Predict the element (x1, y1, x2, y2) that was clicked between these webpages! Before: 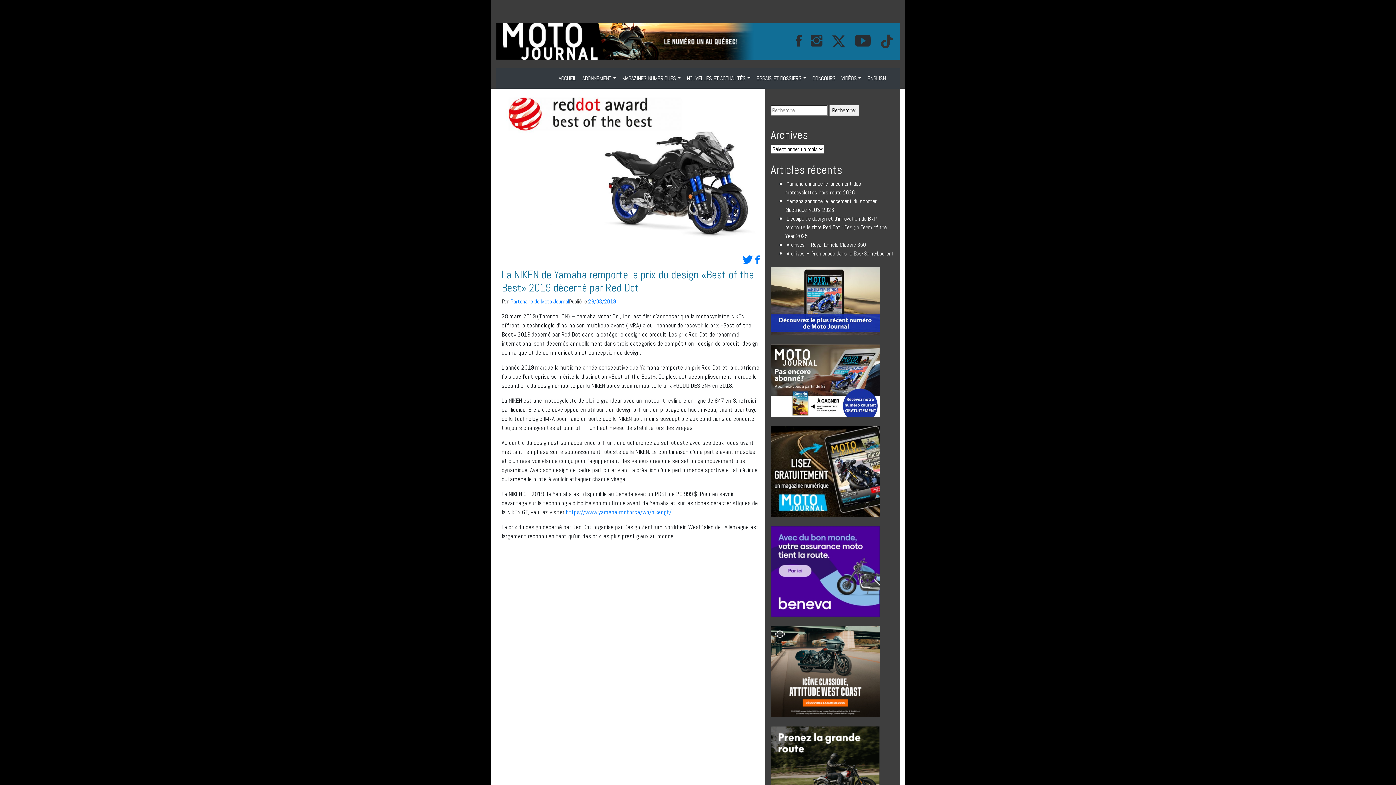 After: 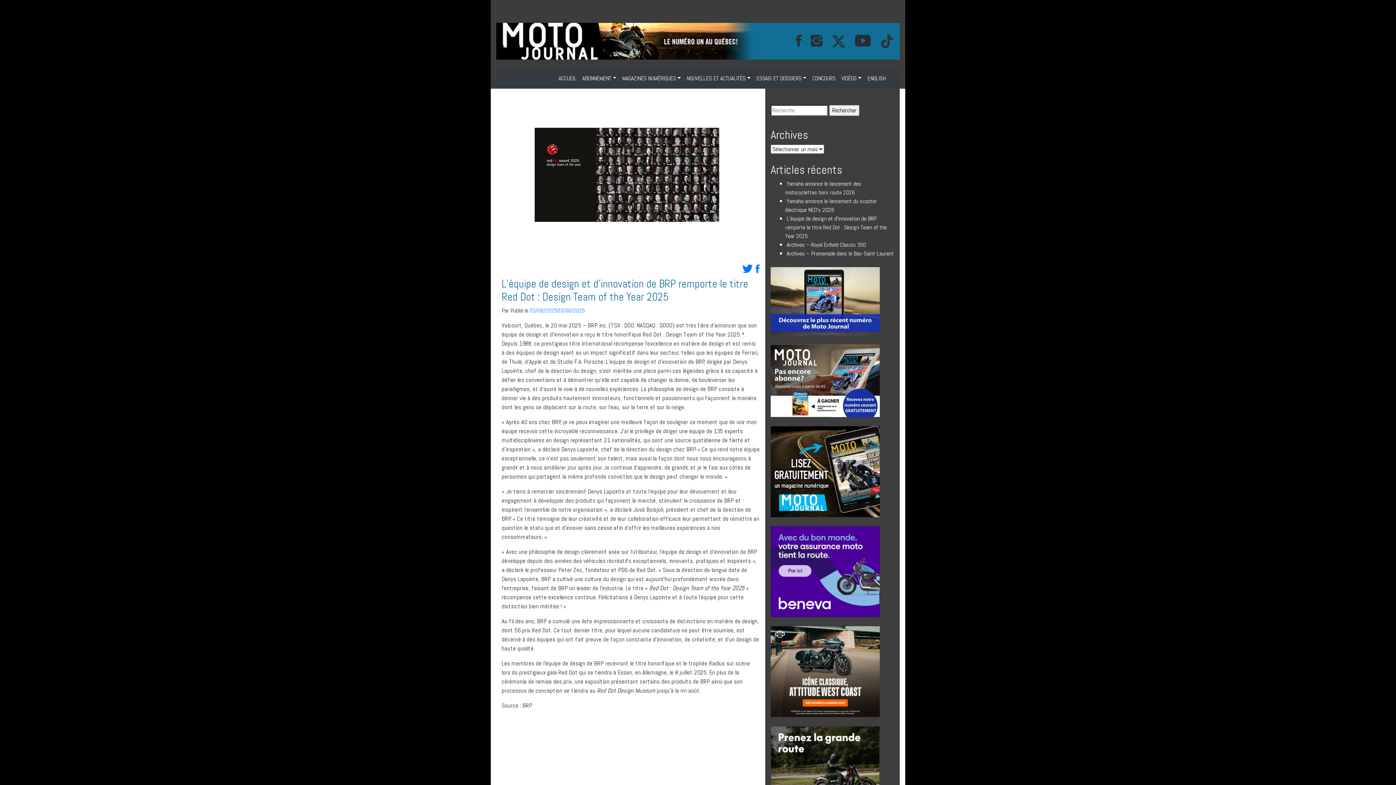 Action: bbox: (785, 214, 886, 240) label: L’équipe de design et d’innovation de BRP remporte le titre Red Dot : Design Team of the Year 2025